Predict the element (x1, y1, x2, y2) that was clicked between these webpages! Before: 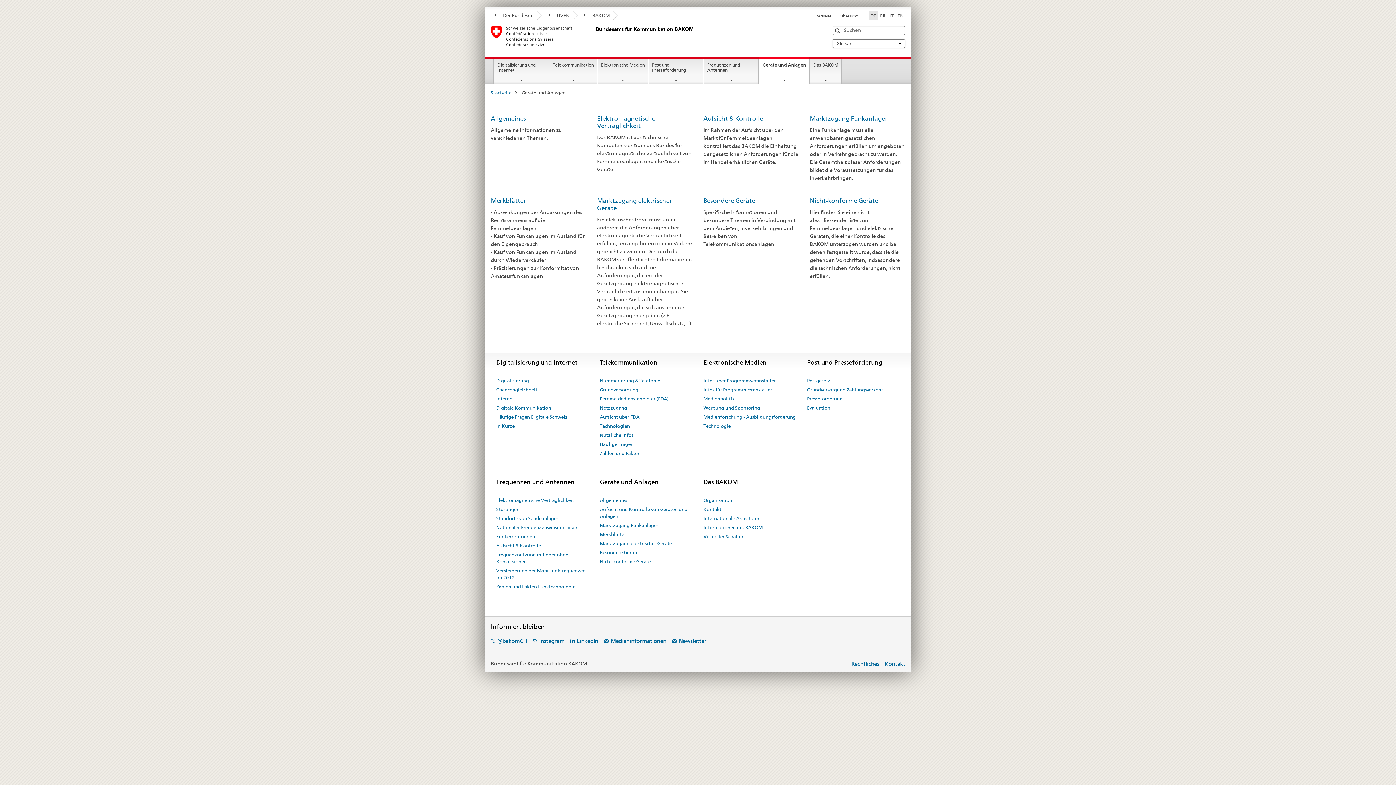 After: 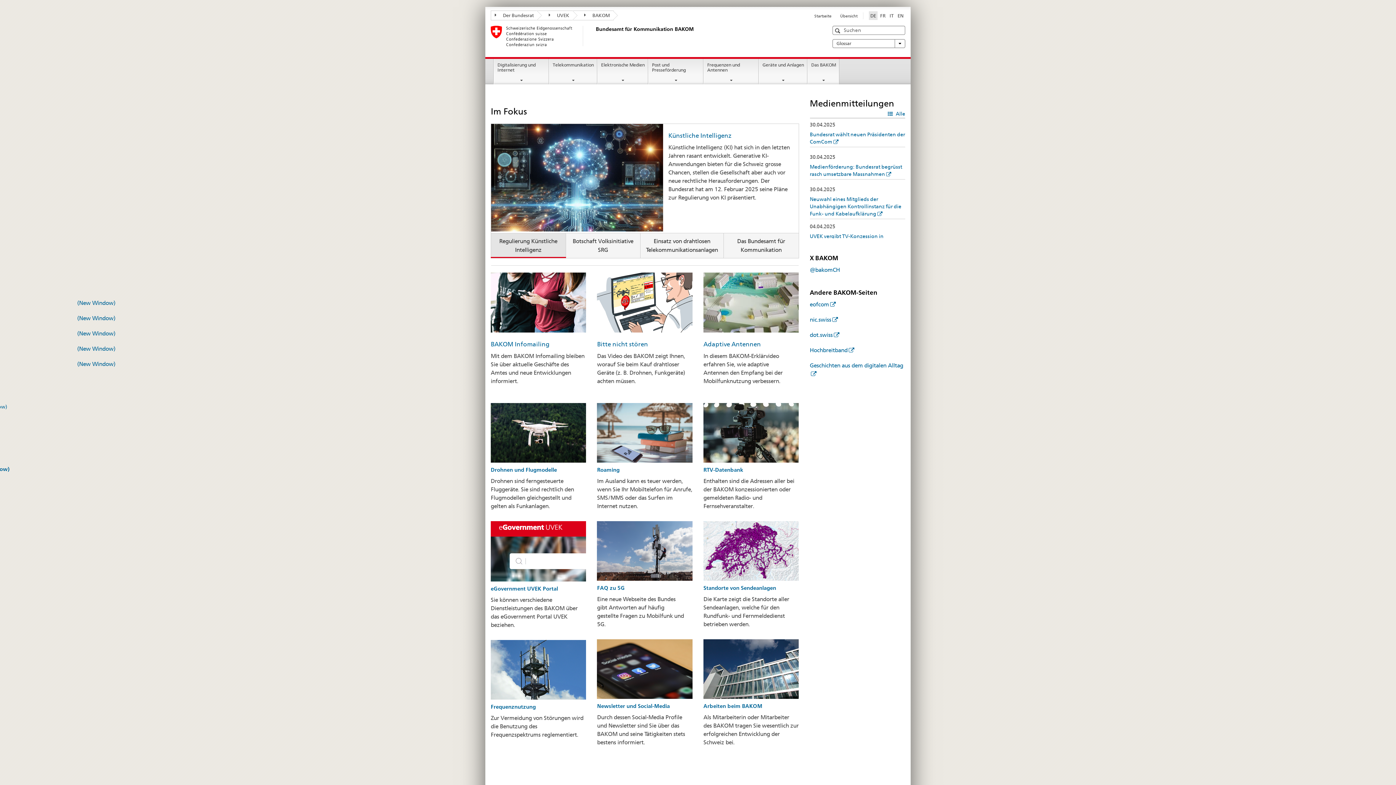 Action: label: Startseite bbox: (490, 89, 511, 95)